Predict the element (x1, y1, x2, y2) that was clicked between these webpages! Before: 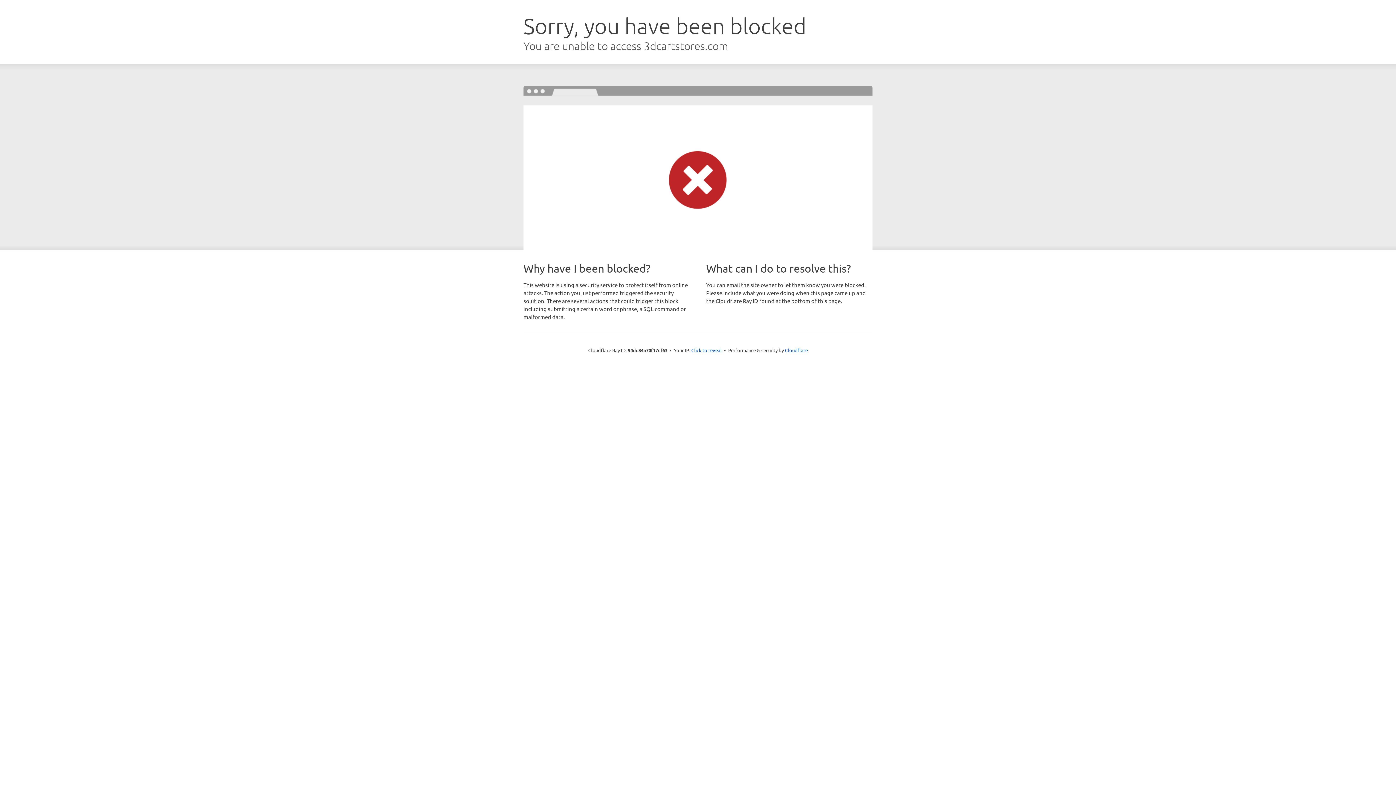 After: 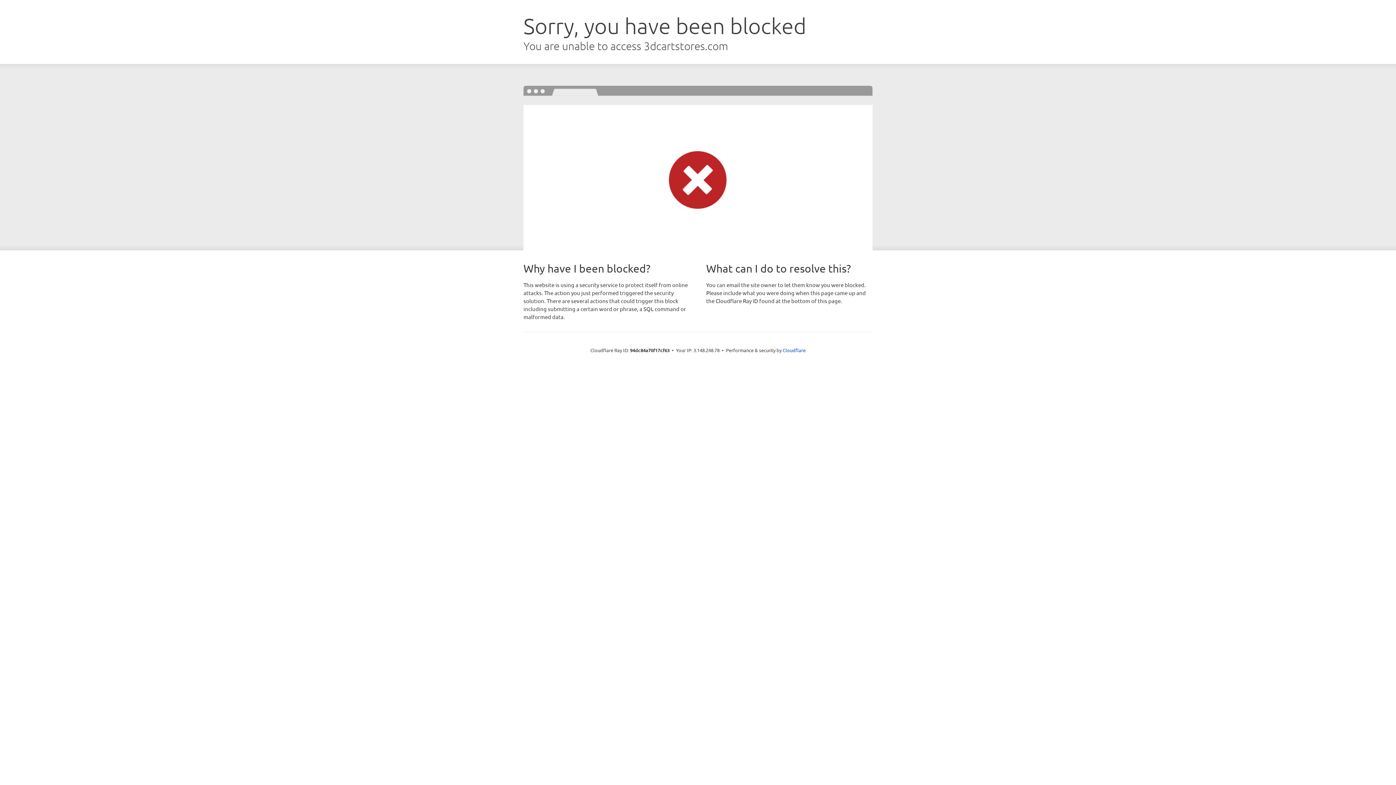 Action: bbox: (691, 346, 722, 353) label: Click to reveal